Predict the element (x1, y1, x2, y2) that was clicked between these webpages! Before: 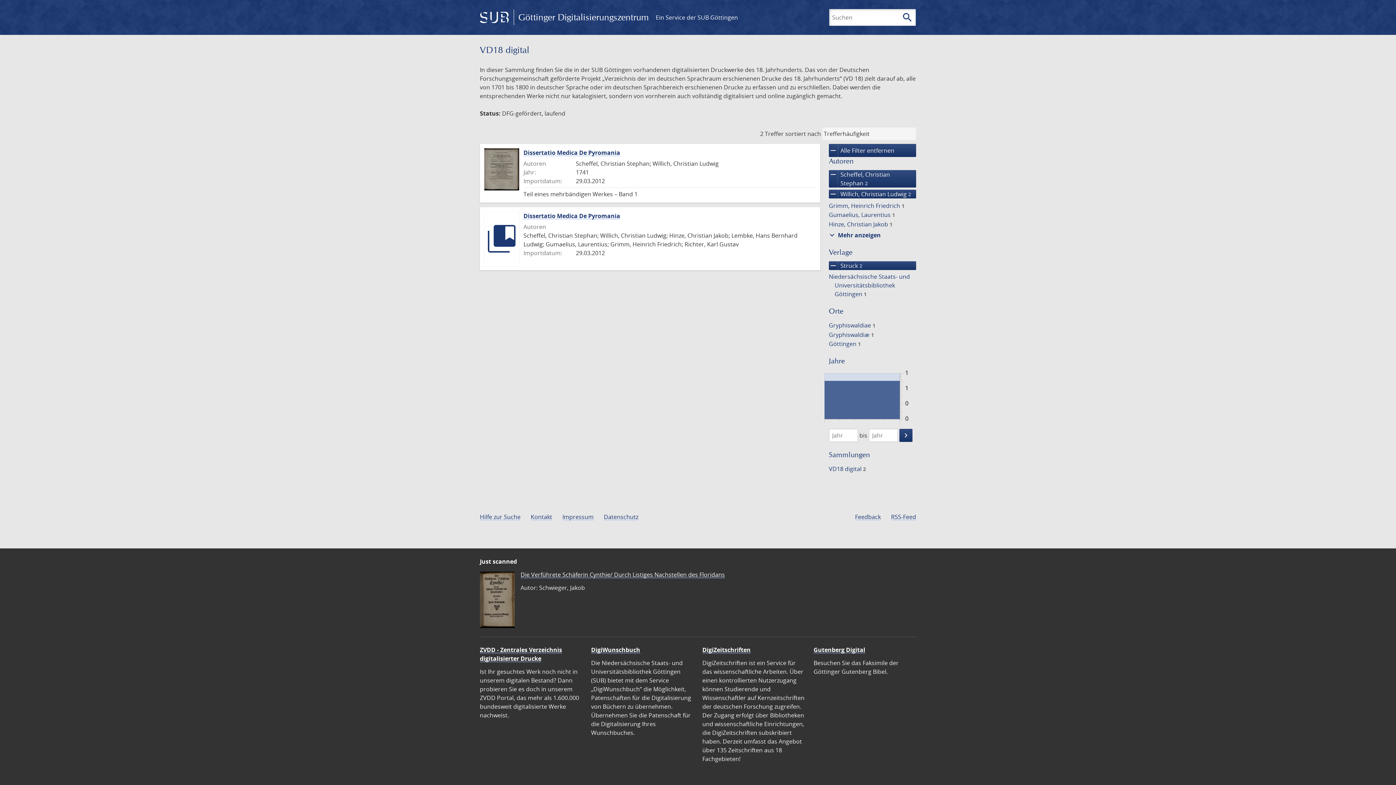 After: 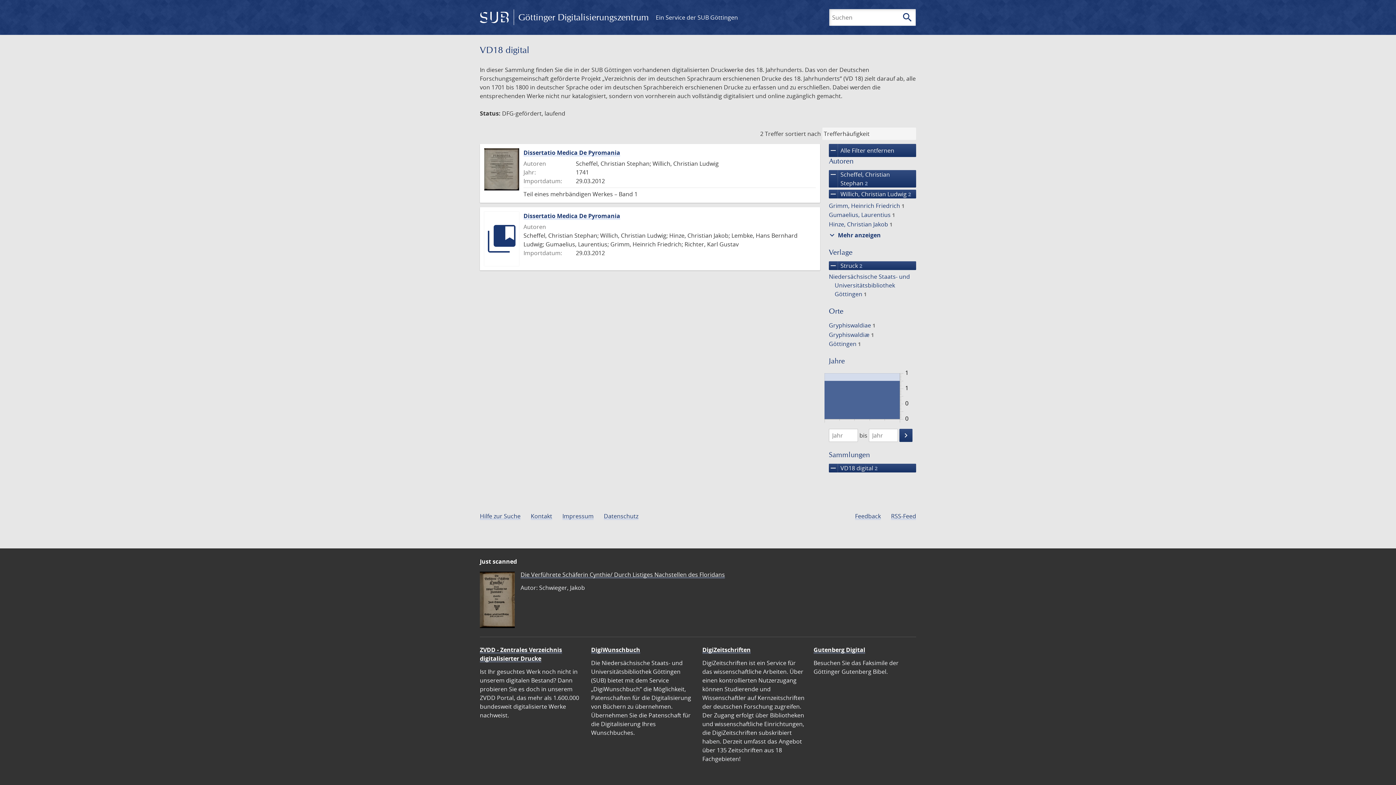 Action: bbox: (827, 464, 867, 473) label: VD18 digital 2